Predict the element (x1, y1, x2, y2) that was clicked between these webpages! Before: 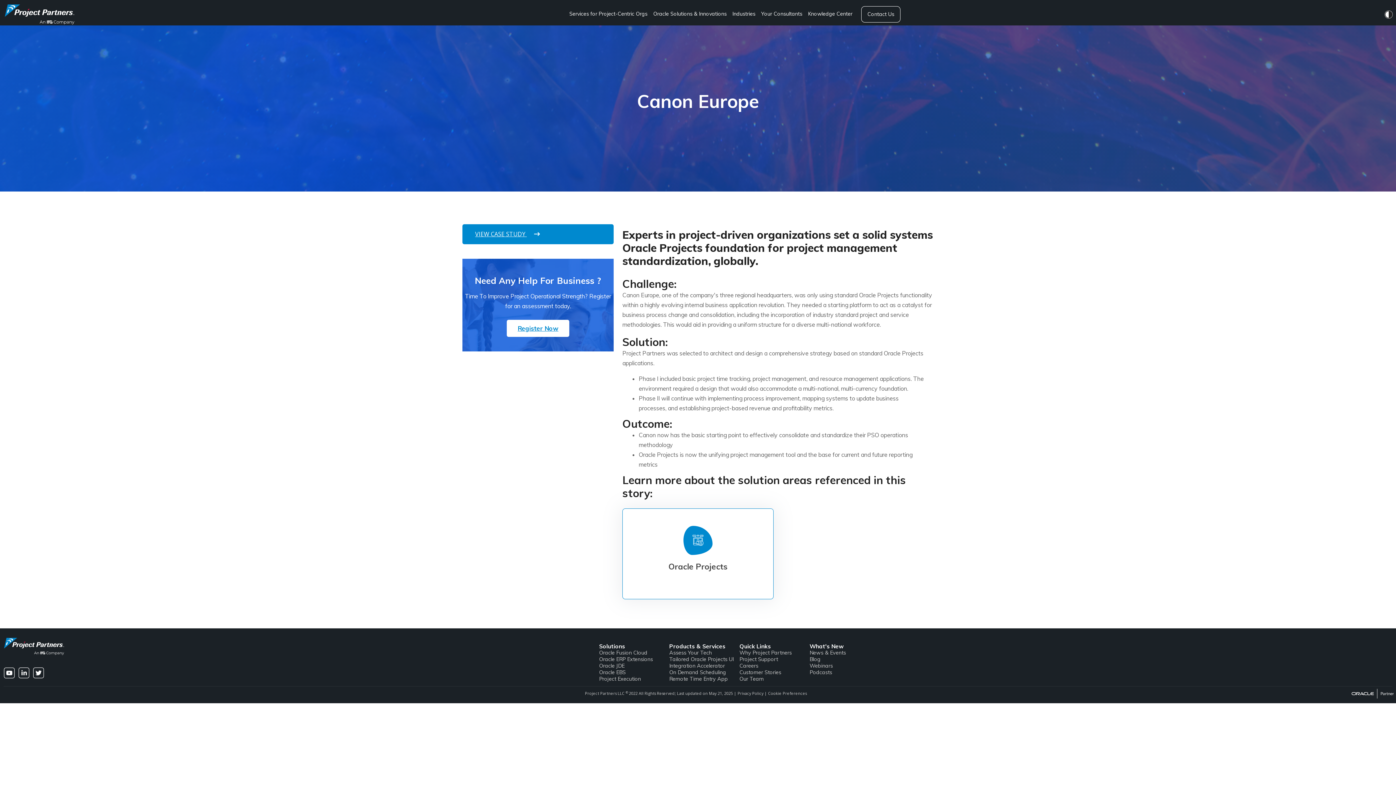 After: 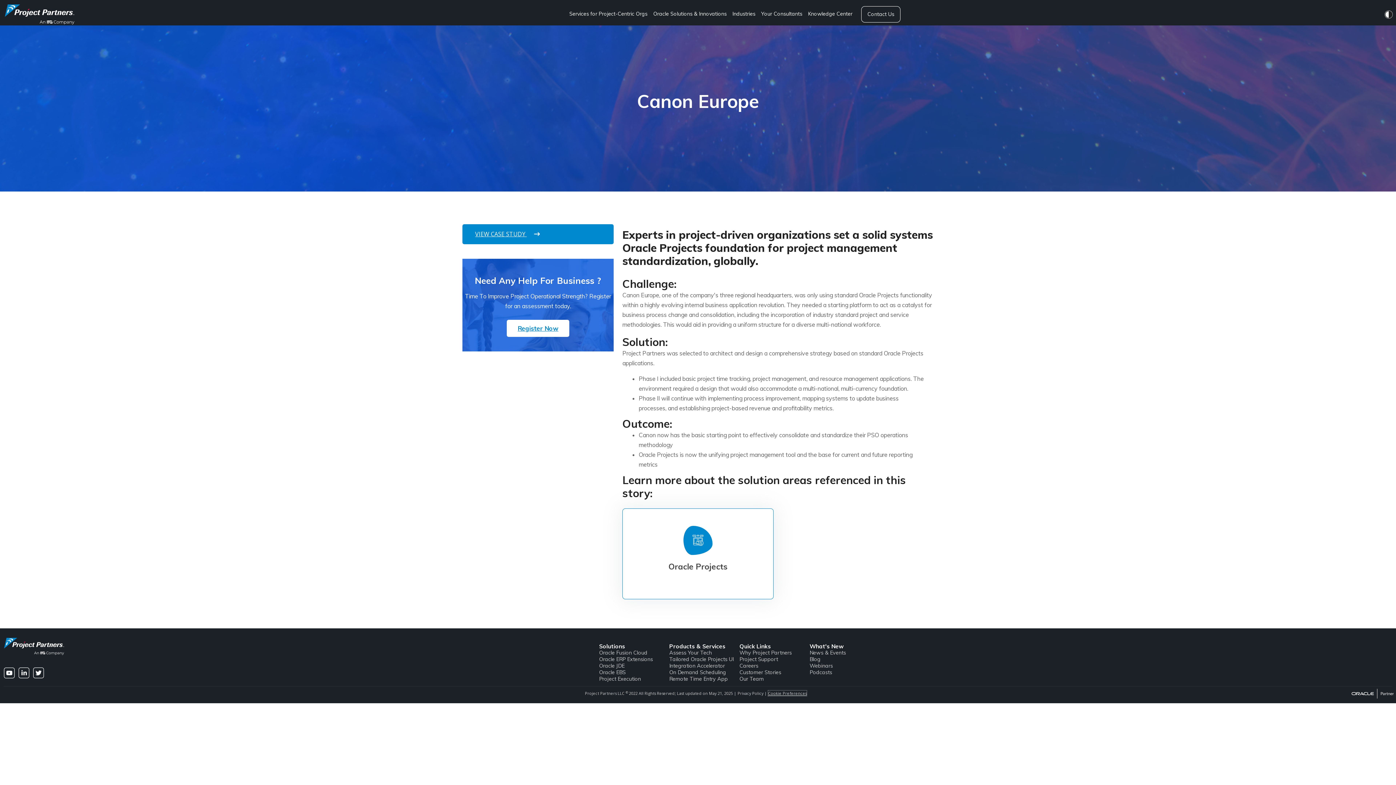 Action: label: Cookie Preferences bbox: (768, 690, 806, 696)